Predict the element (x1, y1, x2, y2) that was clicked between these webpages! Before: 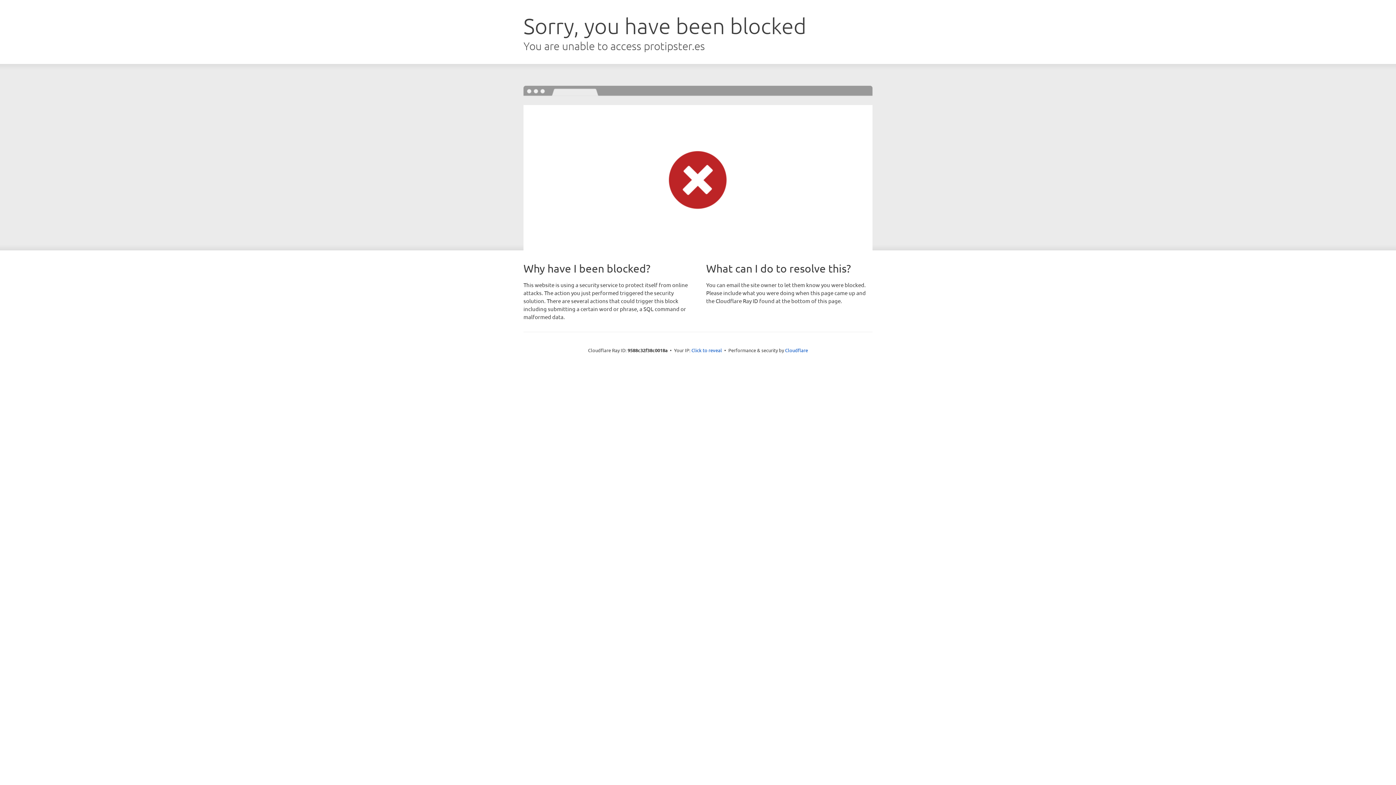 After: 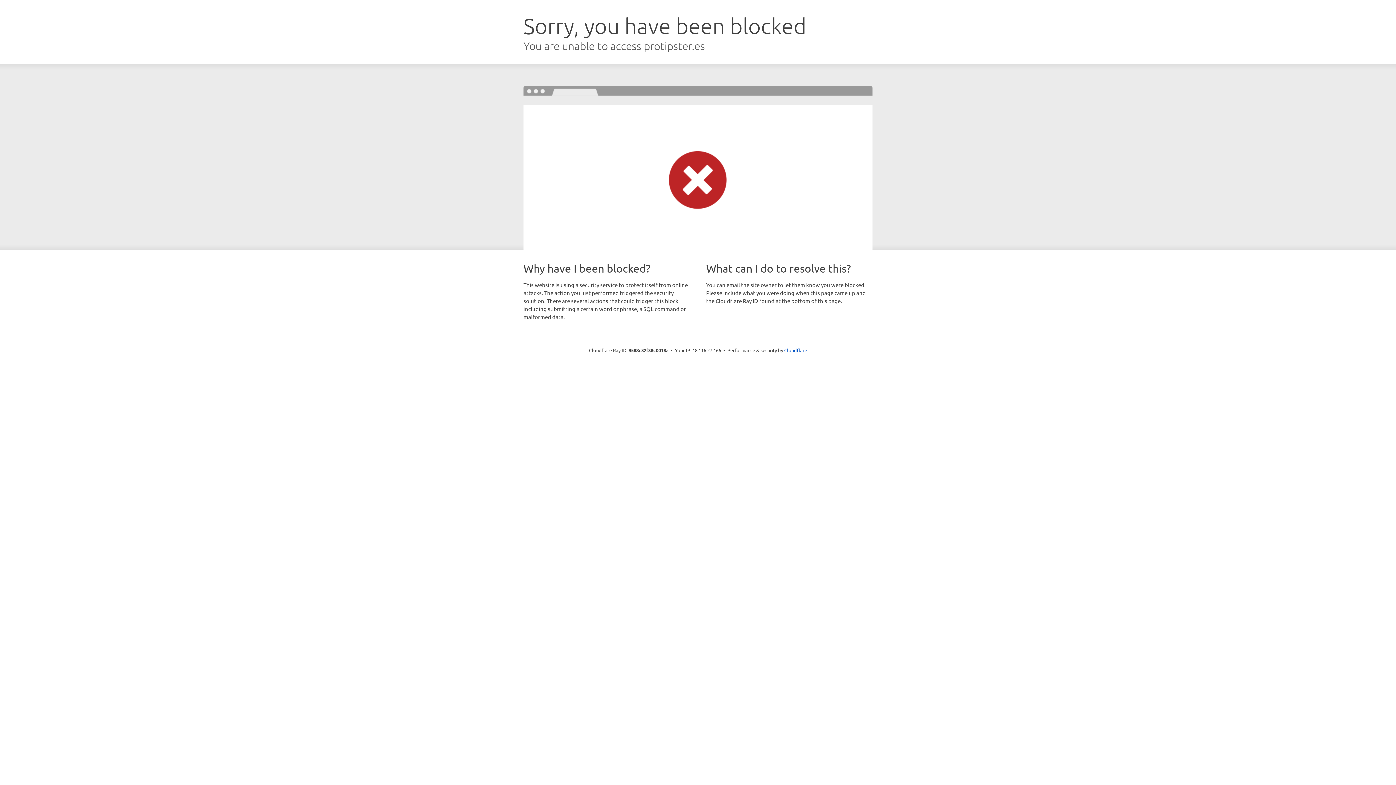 Action: label: Click to reveal bbox: (691, 346, 722, 353)